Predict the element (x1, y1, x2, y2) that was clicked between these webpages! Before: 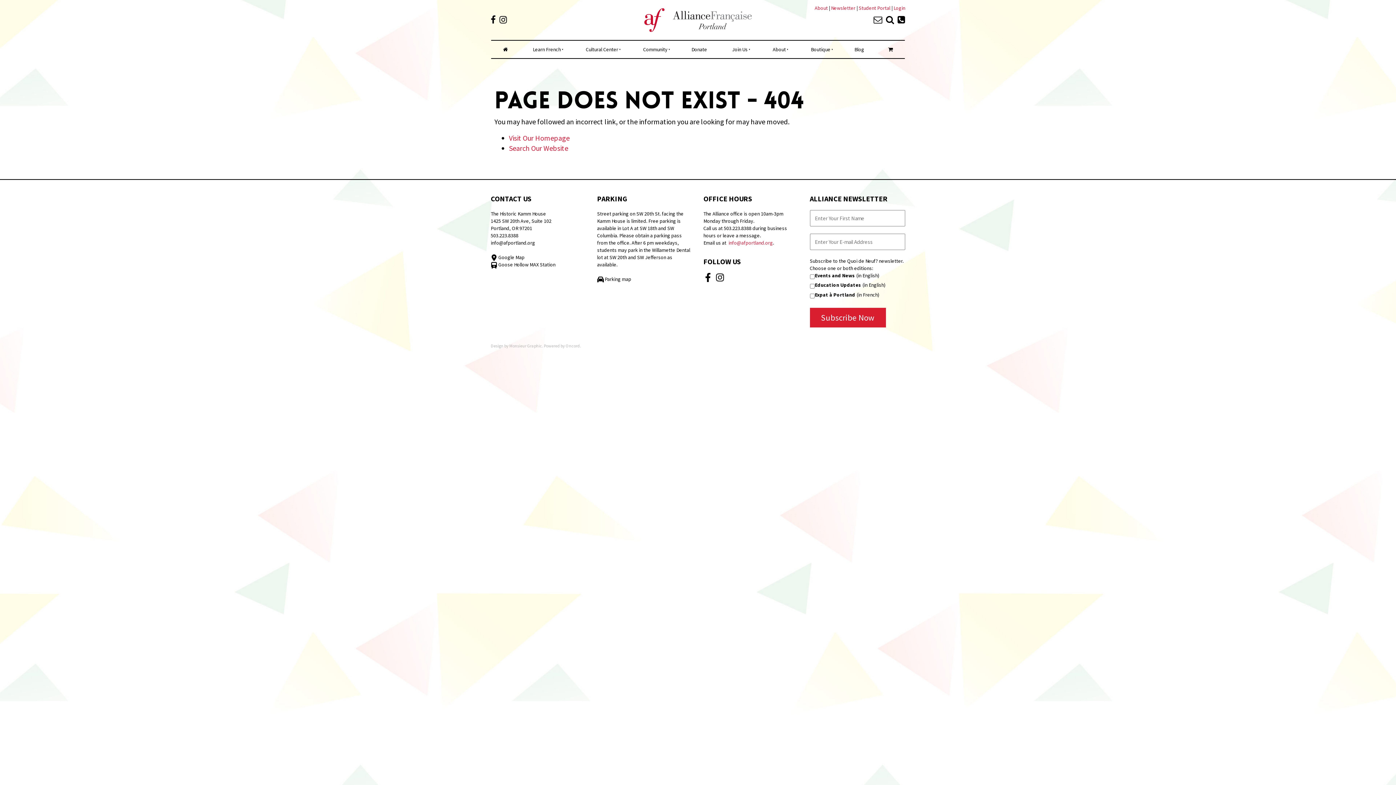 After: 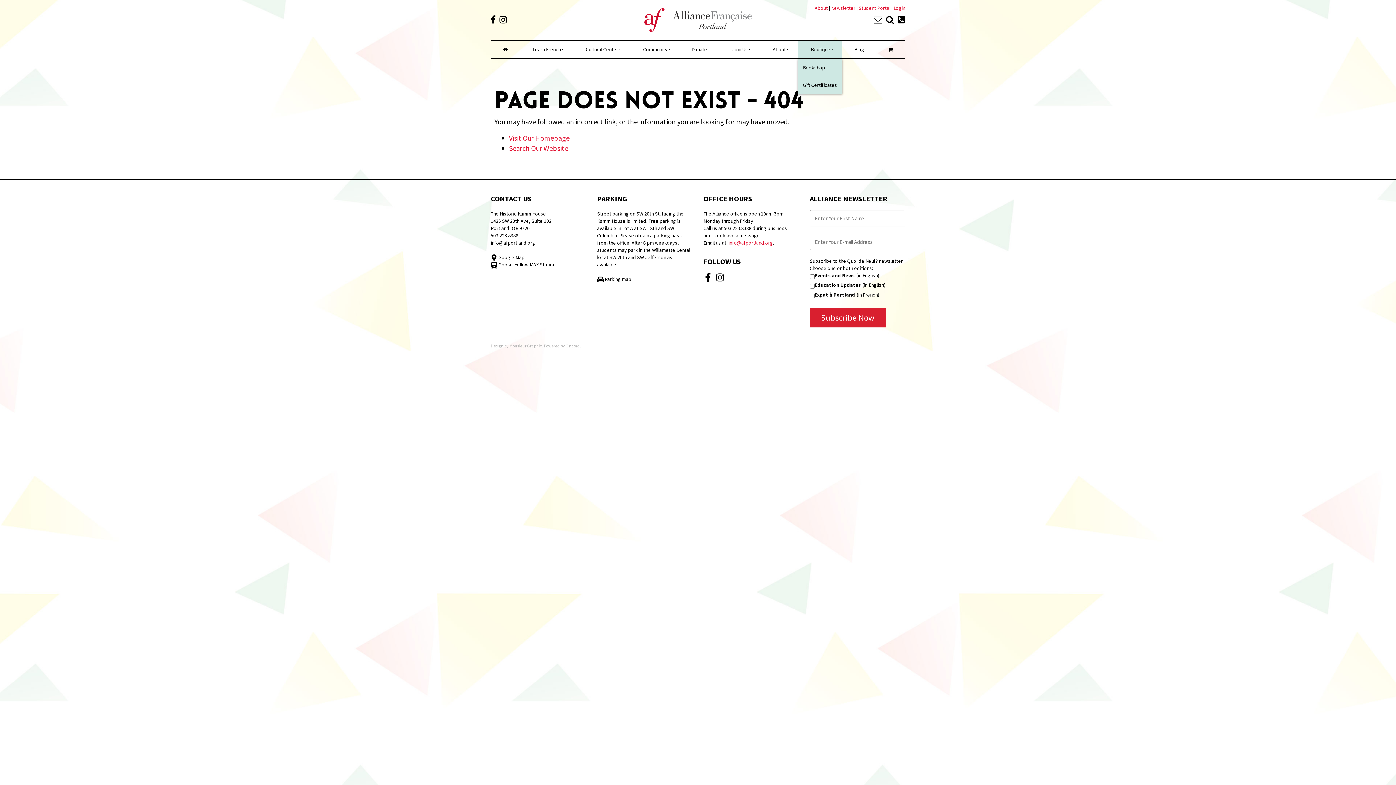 Action: bbox: (798, 40, 842, 58) label: Boutique